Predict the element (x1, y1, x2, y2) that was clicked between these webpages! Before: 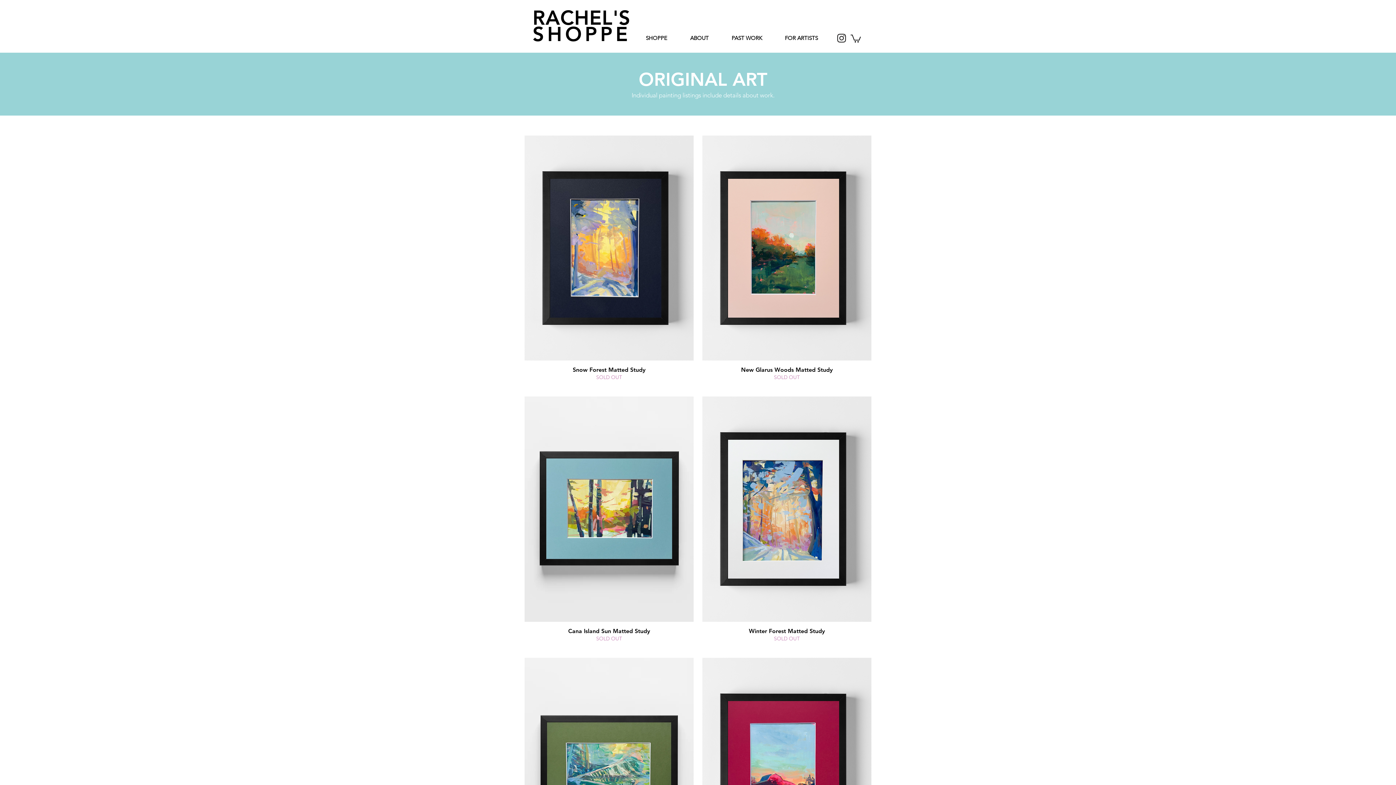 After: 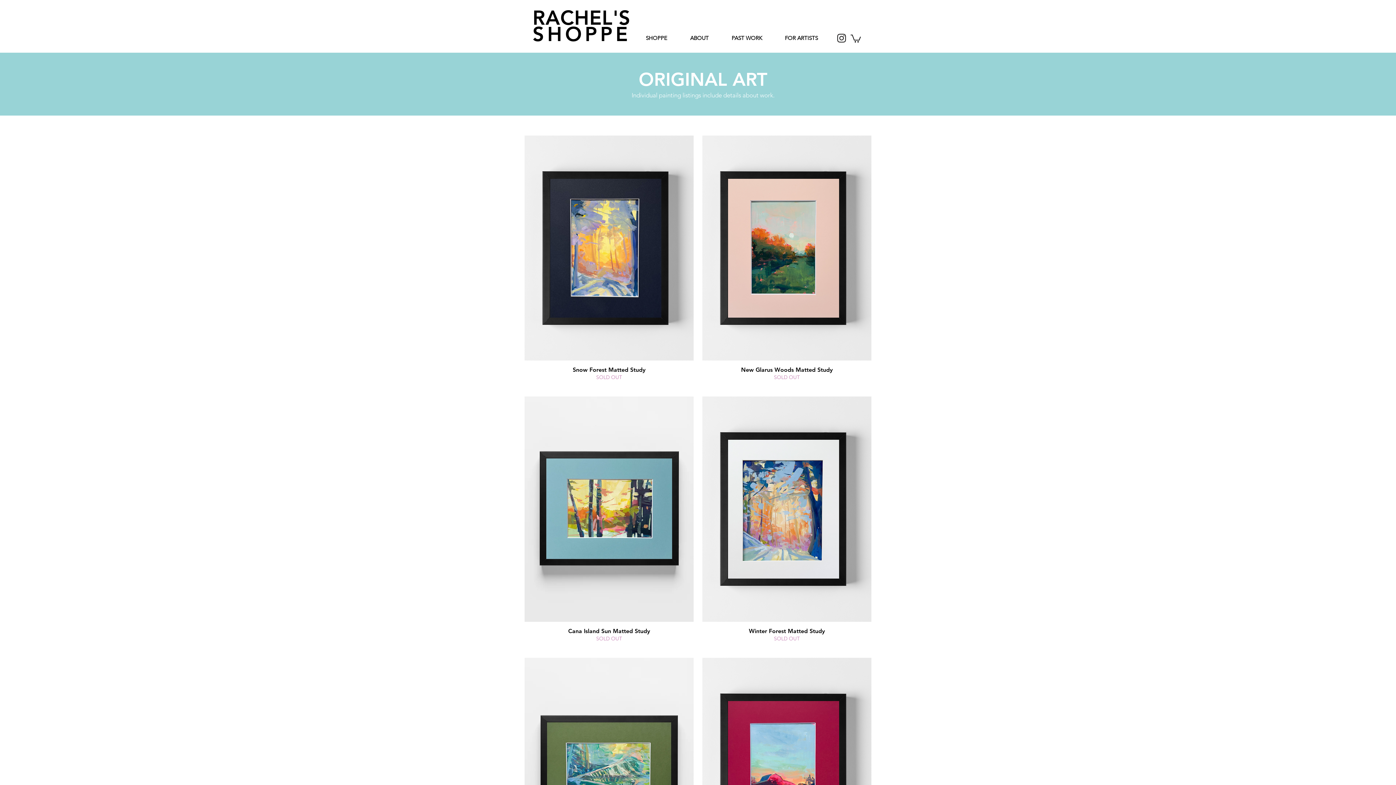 Action: bbox: (850, 33, 861, 42)